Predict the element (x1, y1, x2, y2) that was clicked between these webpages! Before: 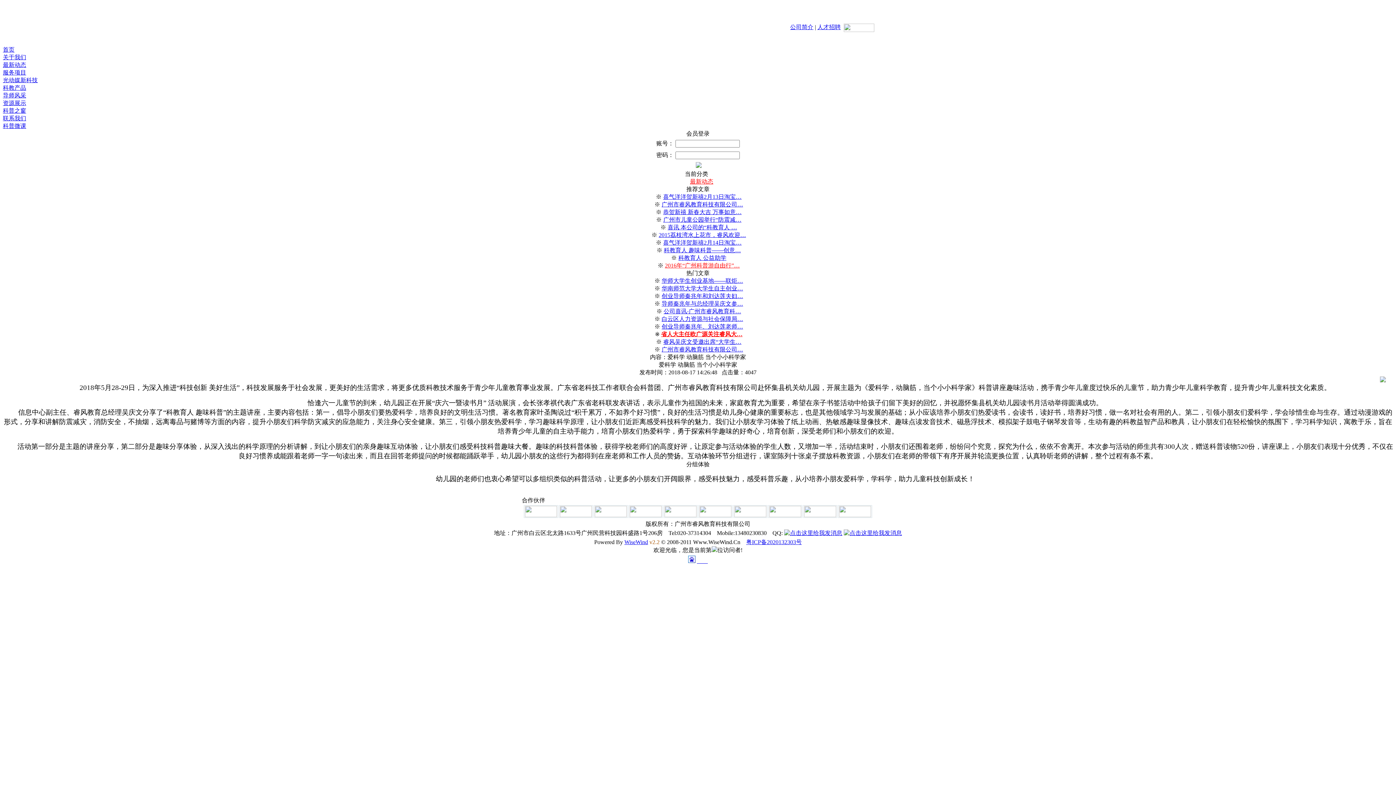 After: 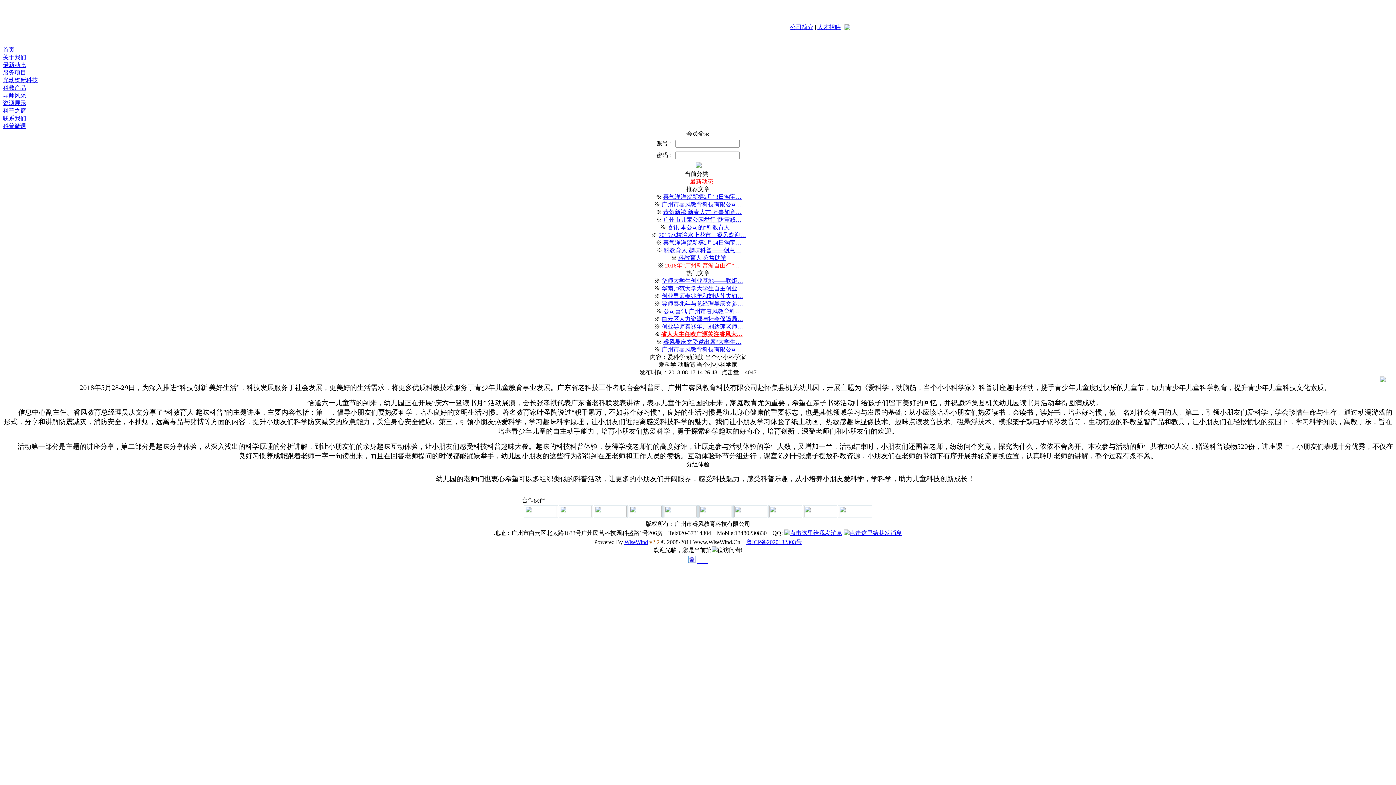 Action: bbox: (769, 512, 801, 518)